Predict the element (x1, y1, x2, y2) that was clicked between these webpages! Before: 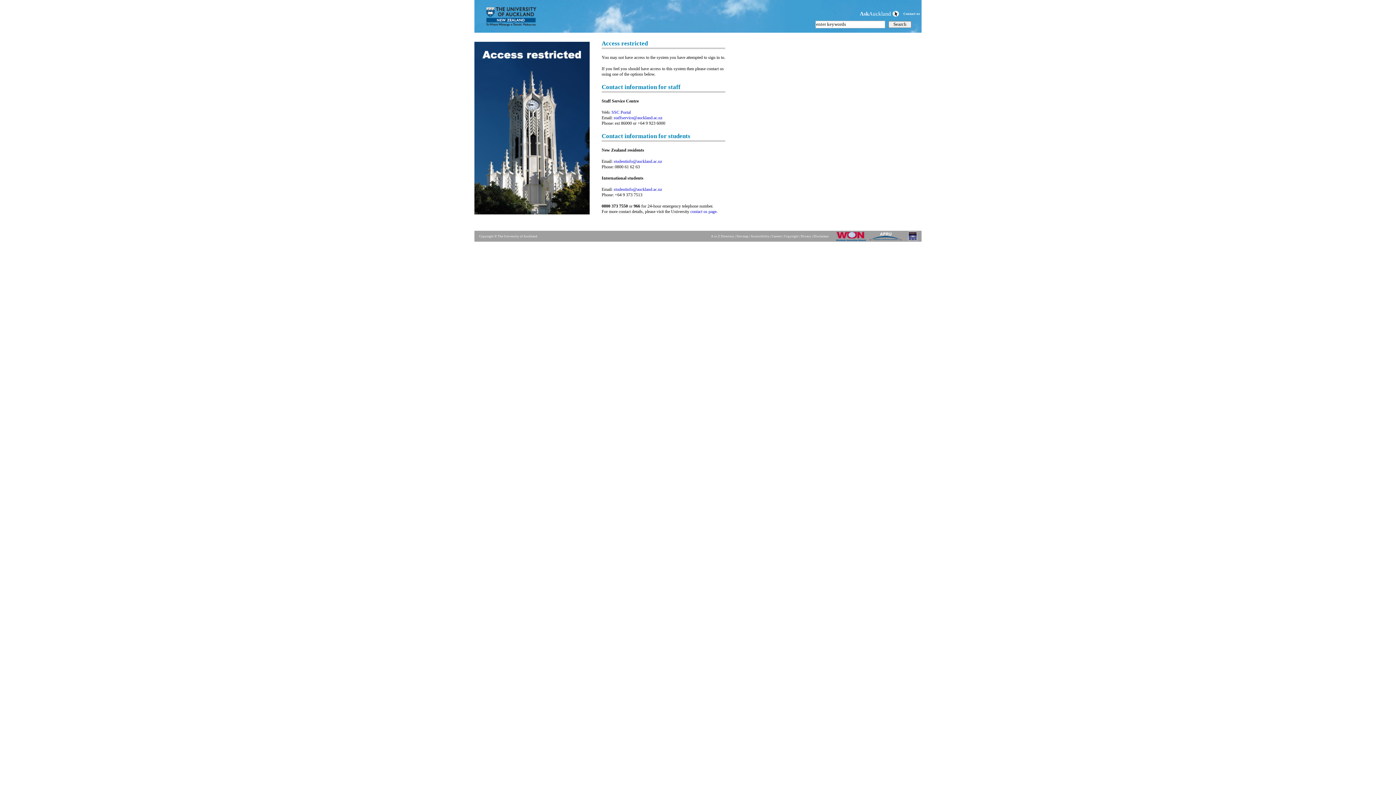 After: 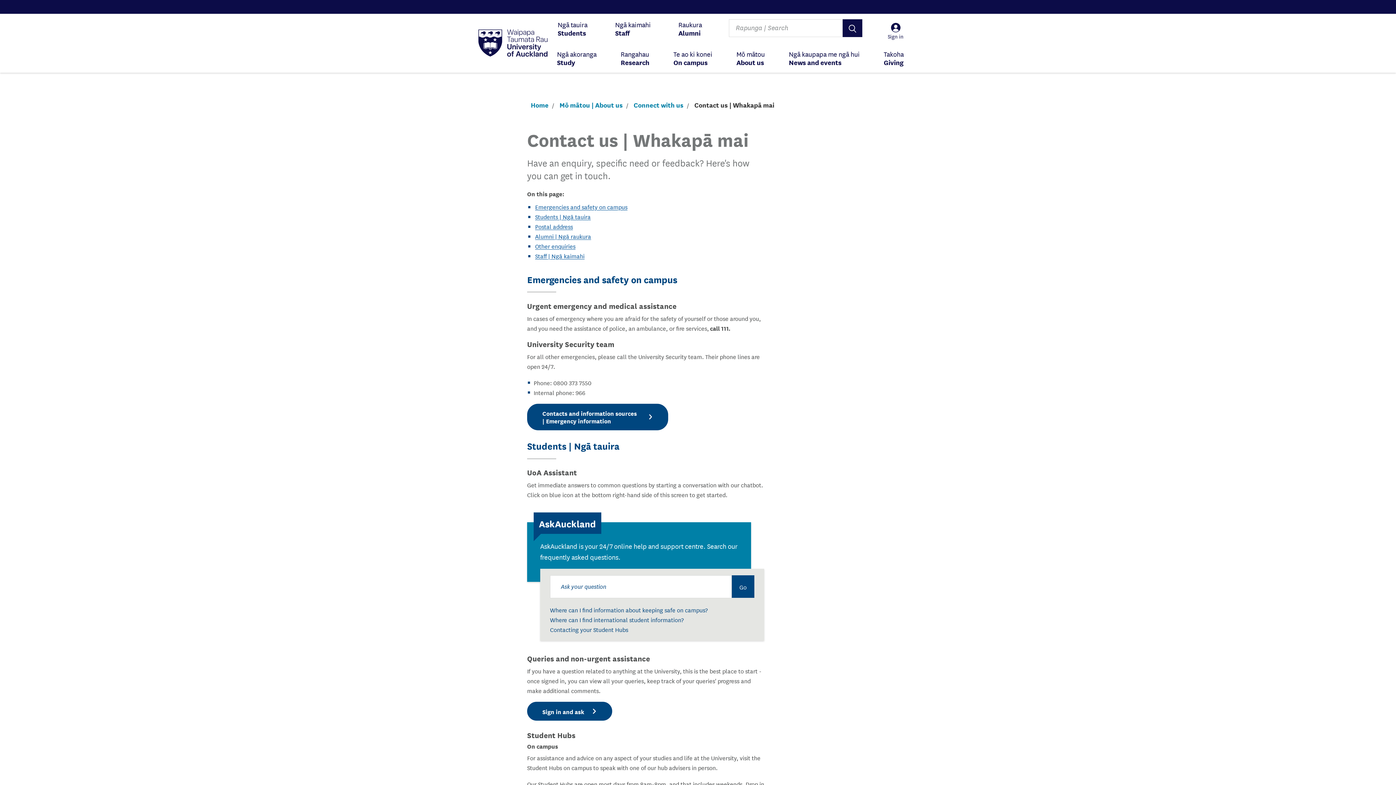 Action: label: contact us page bbox: (690, 209, 716, 214)